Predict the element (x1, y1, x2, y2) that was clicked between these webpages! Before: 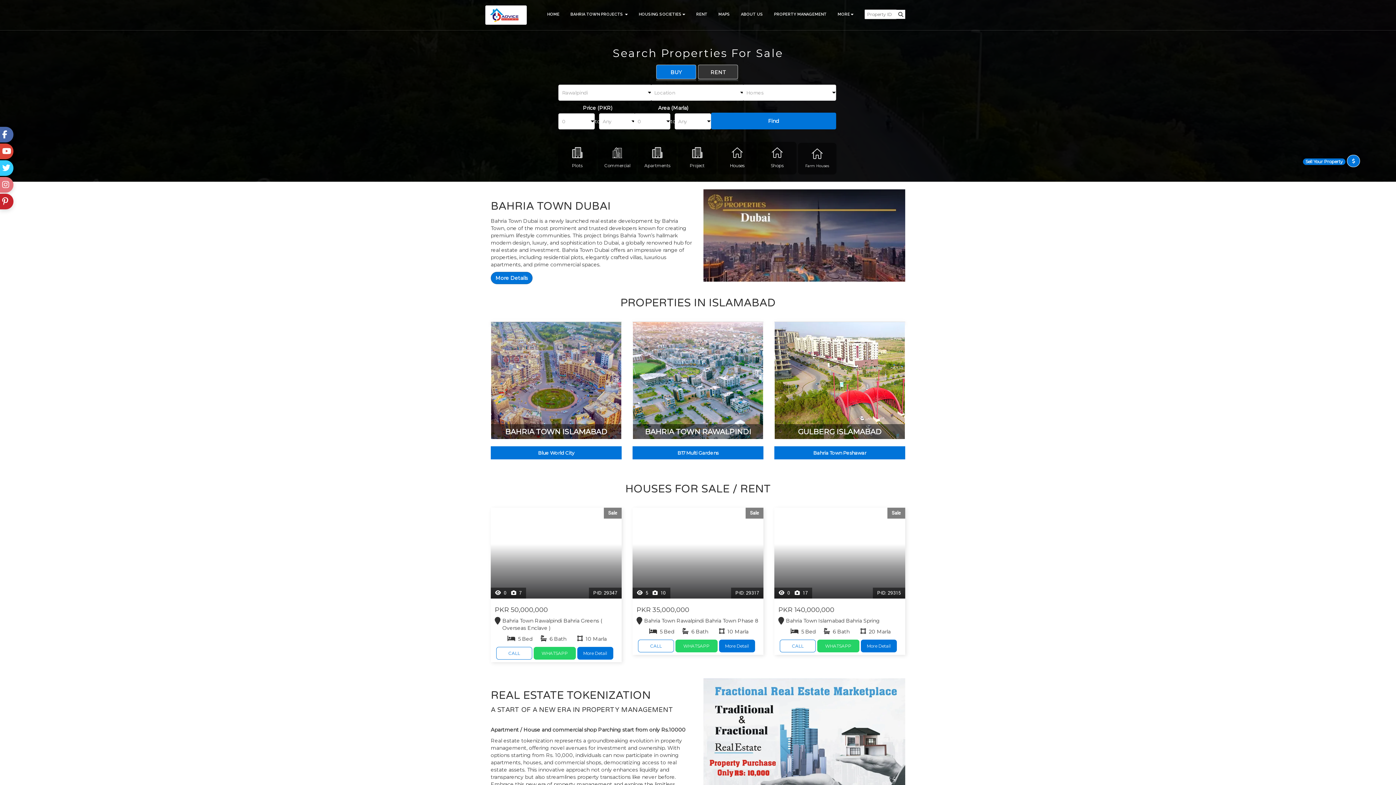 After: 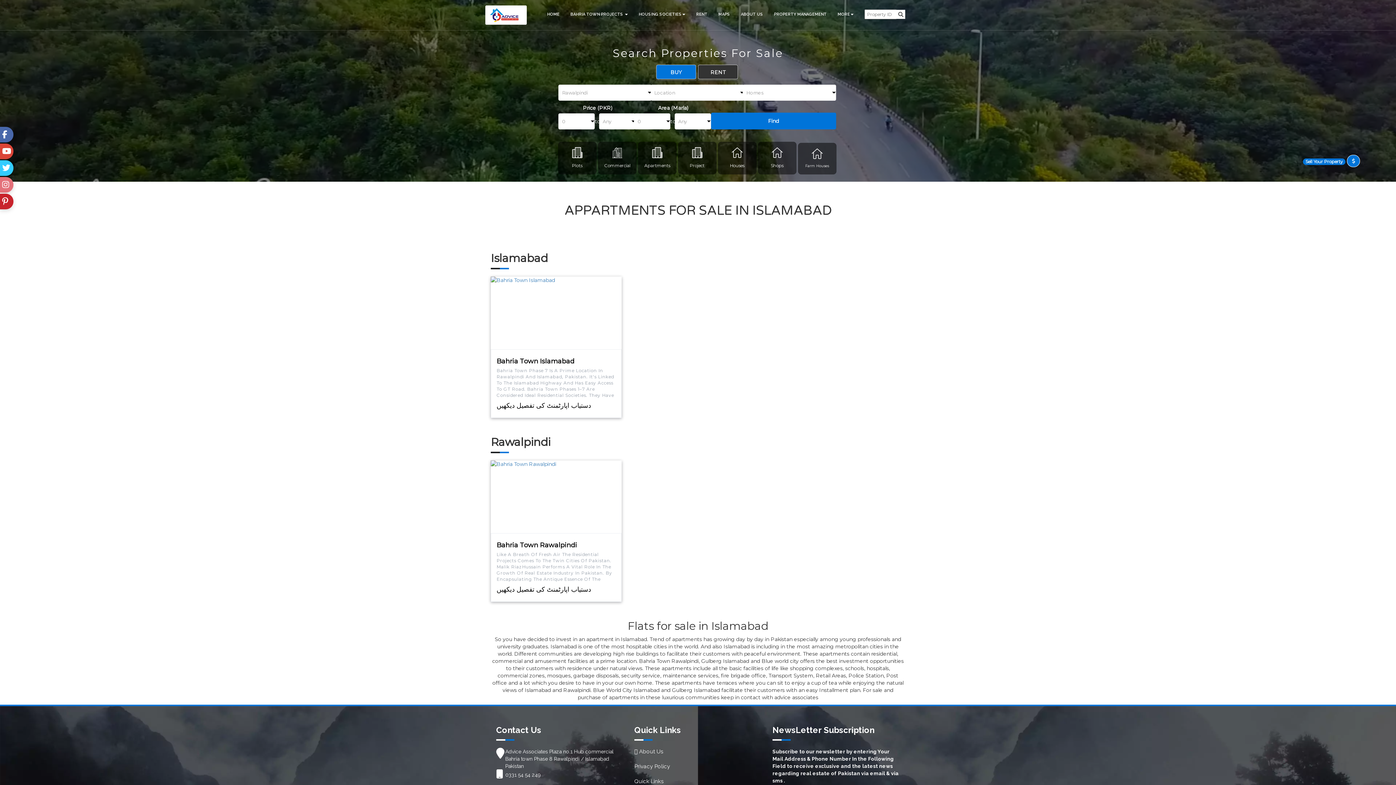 Action: label: Apartments

  bbox: (638, 162, 678, 168)